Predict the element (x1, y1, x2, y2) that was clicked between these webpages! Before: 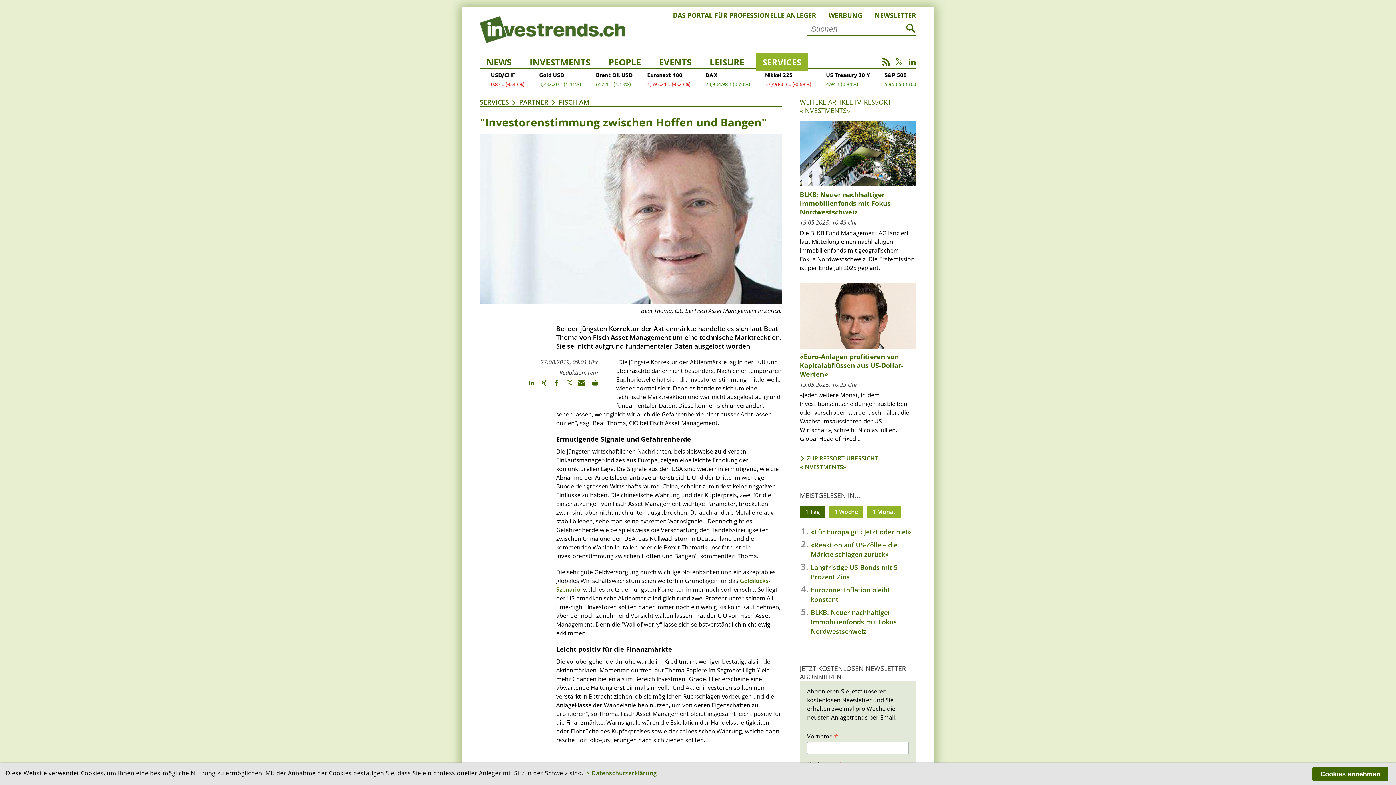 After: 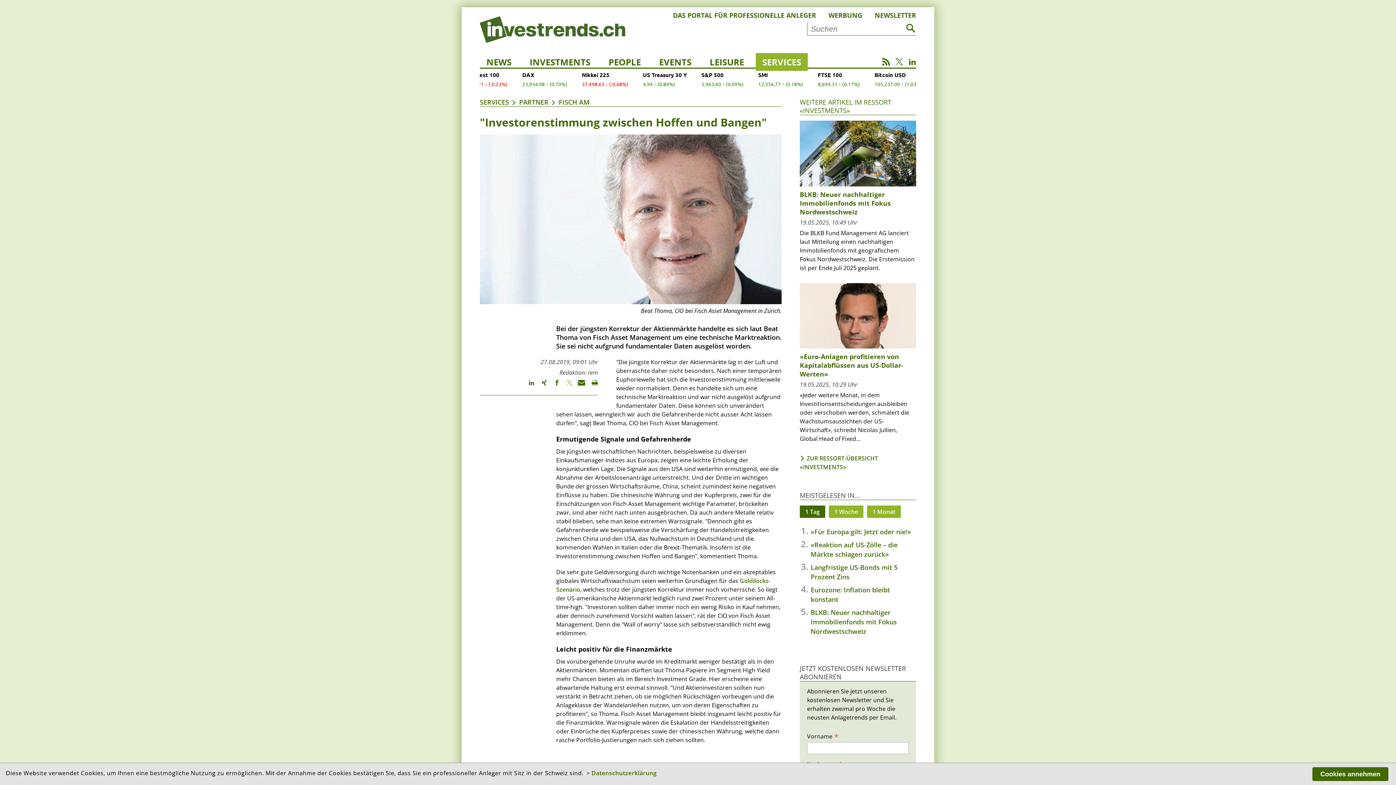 Action: bbox: (560, 378, 572, 393)